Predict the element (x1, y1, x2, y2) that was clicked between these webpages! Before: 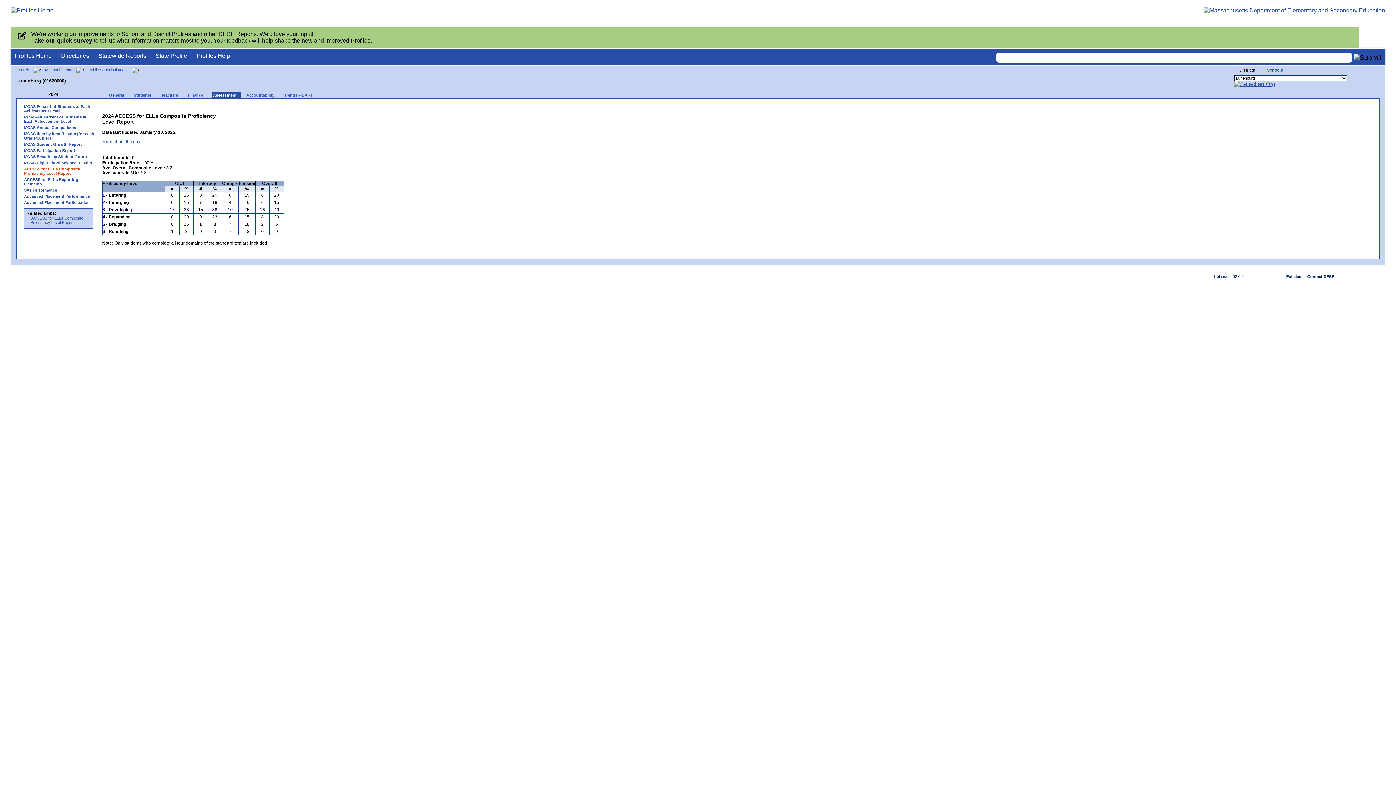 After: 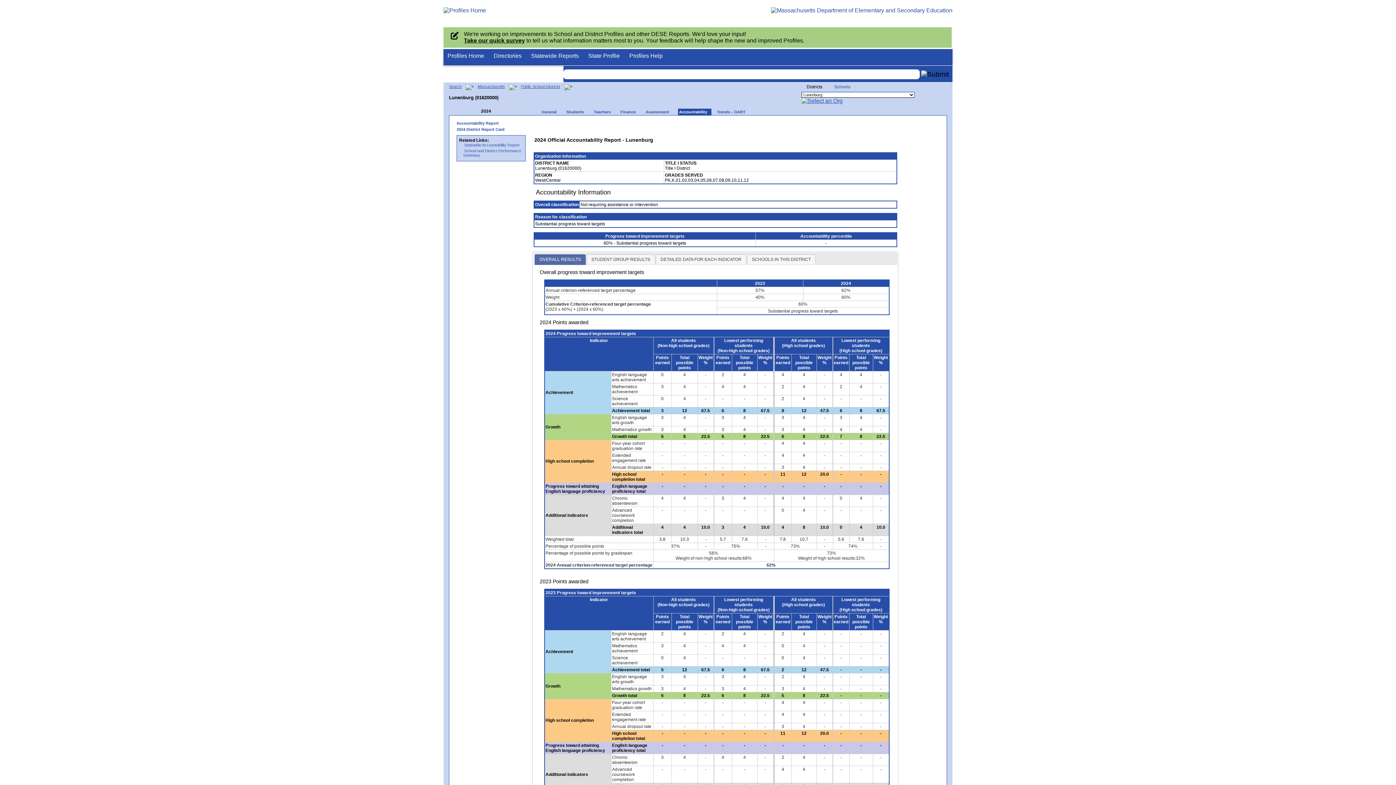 Action: label: Accountability bbox: (241, 91, 278, 98)